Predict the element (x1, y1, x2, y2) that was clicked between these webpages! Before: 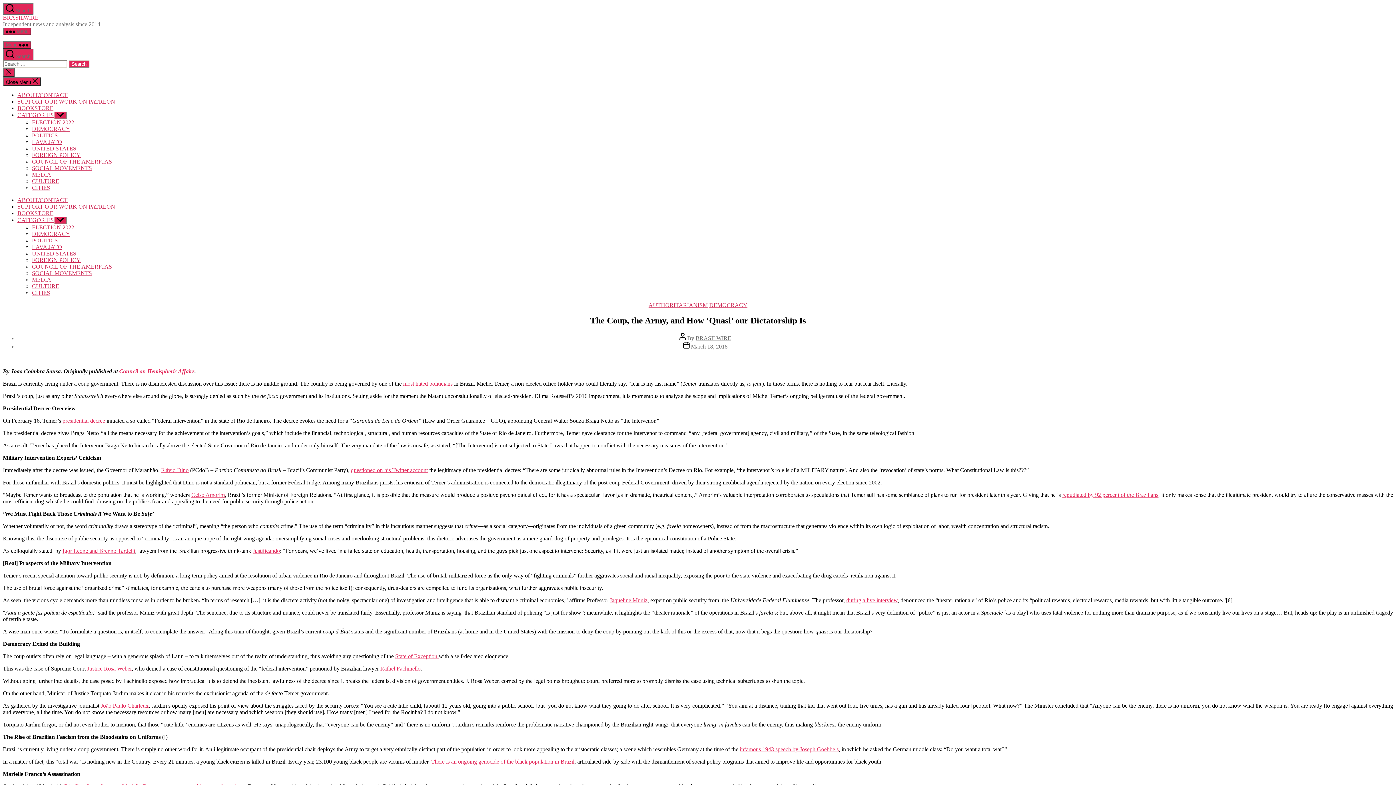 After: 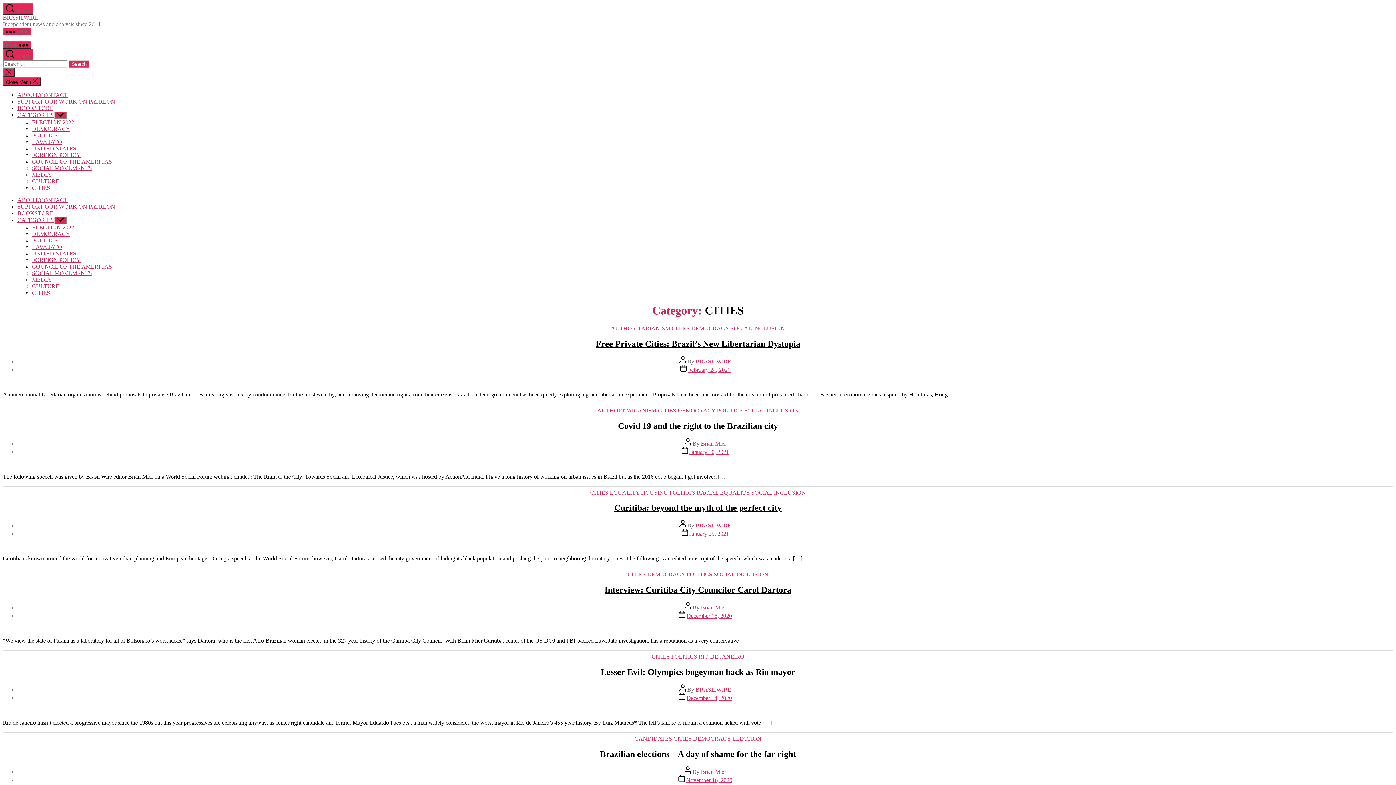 Action: bbox: (32, 289, 50, 296) label: CITIES